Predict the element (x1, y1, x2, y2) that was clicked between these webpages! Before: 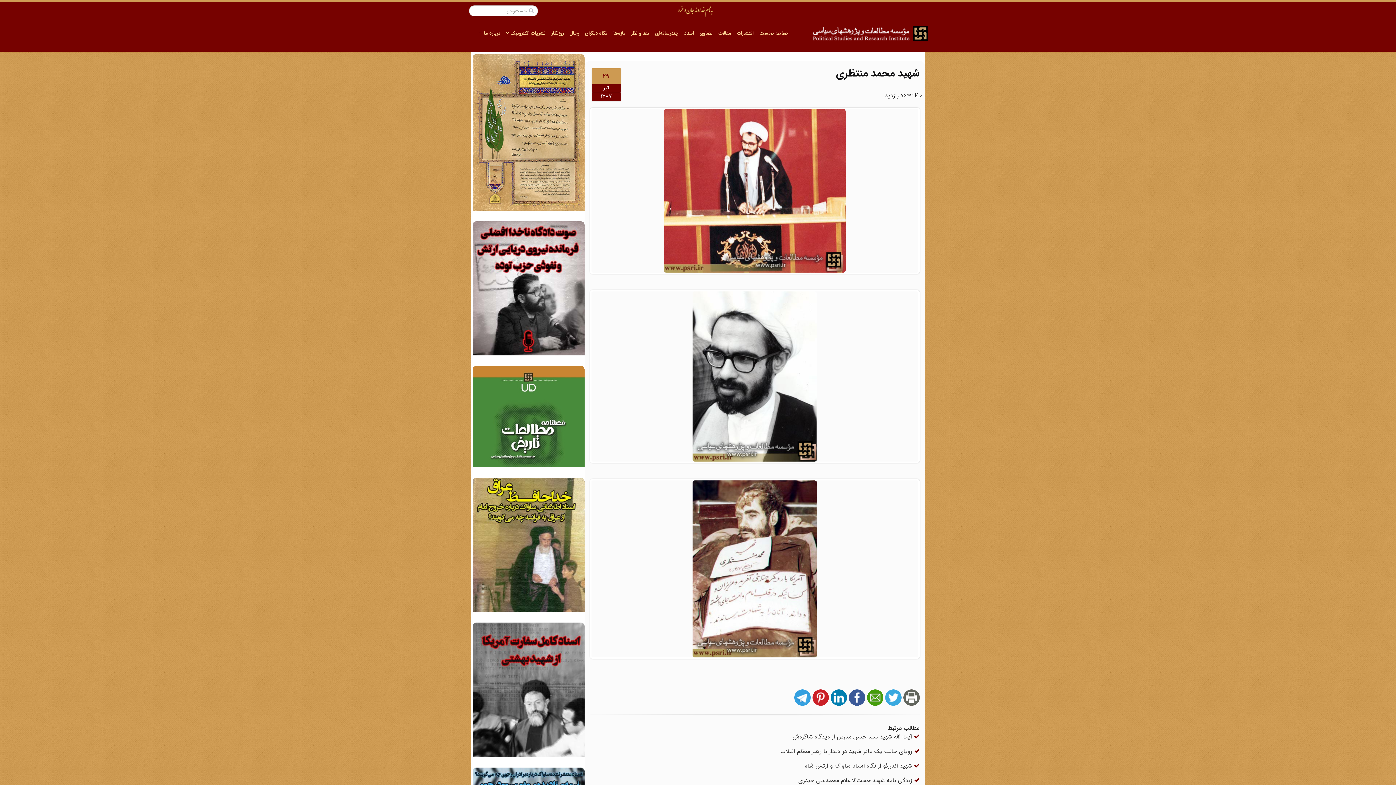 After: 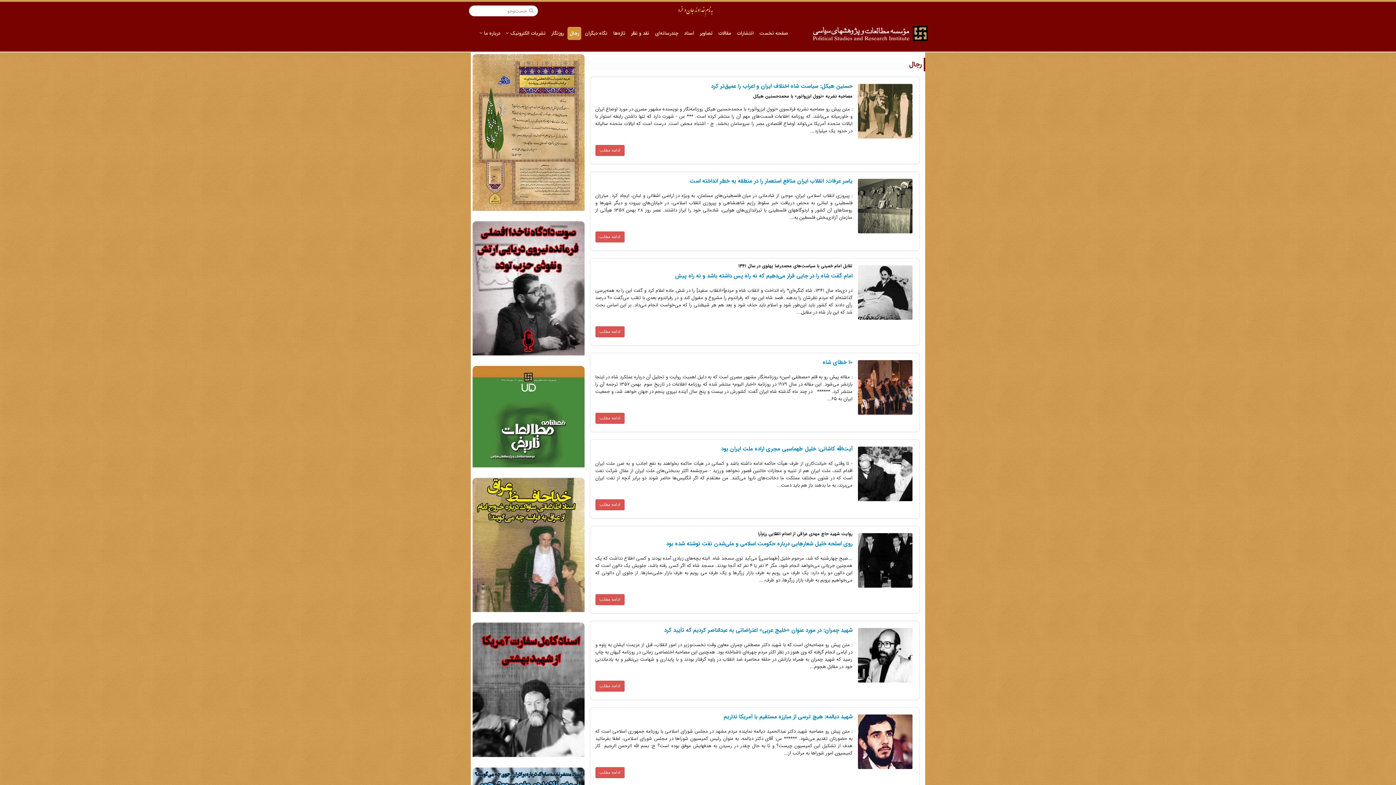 Action: bbox: (567, 26, 581, 40) label: رجال